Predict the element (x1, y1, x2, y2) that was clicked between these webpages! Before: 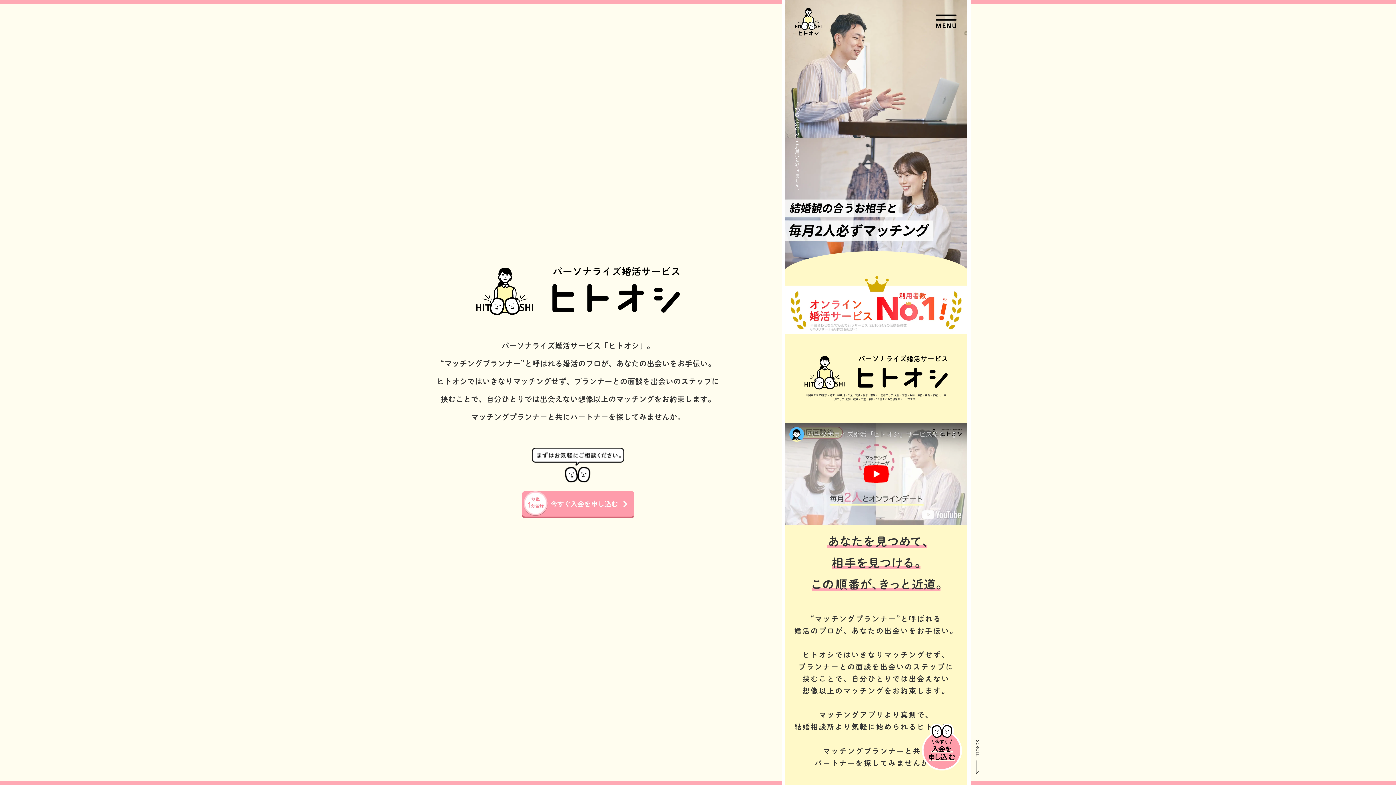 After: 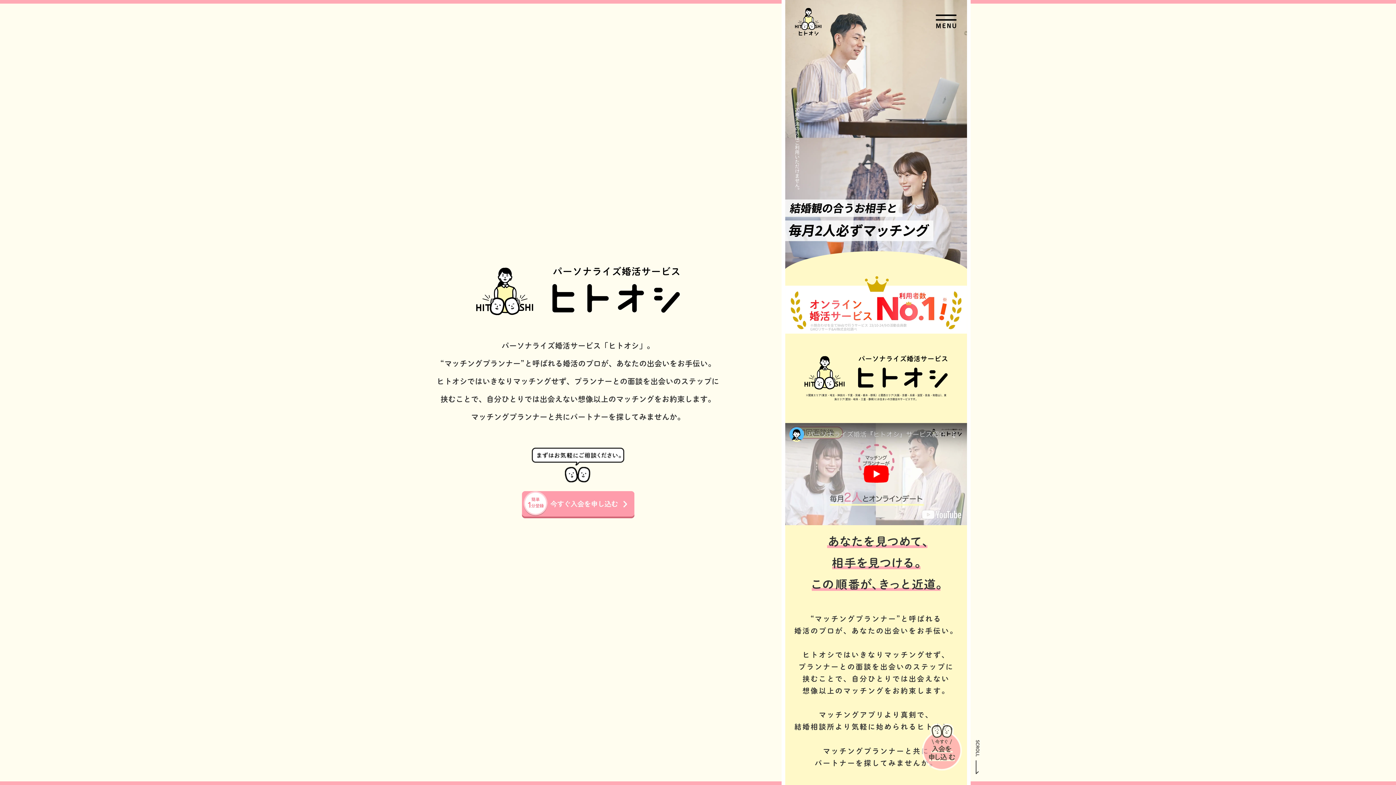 Action: bbox: (922, 724, 962, 770)